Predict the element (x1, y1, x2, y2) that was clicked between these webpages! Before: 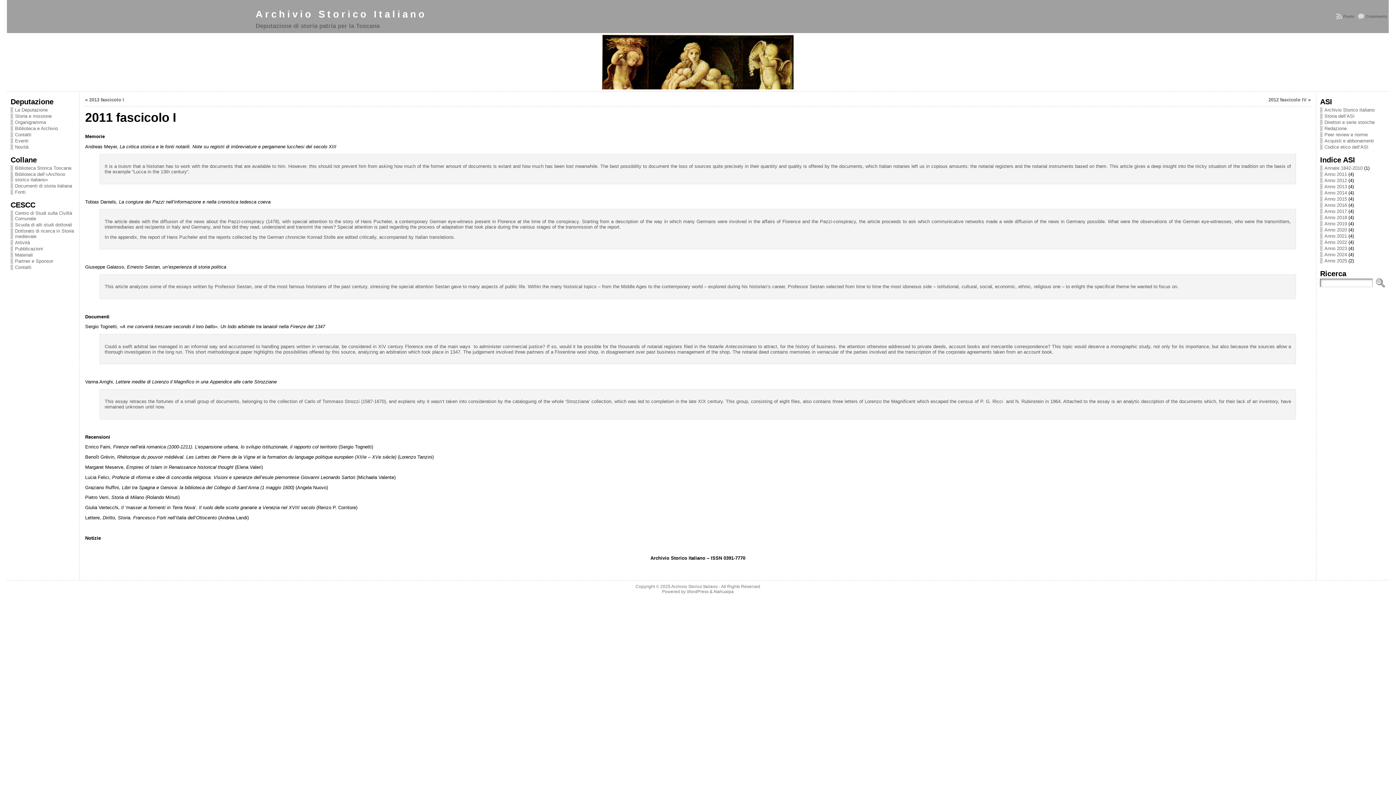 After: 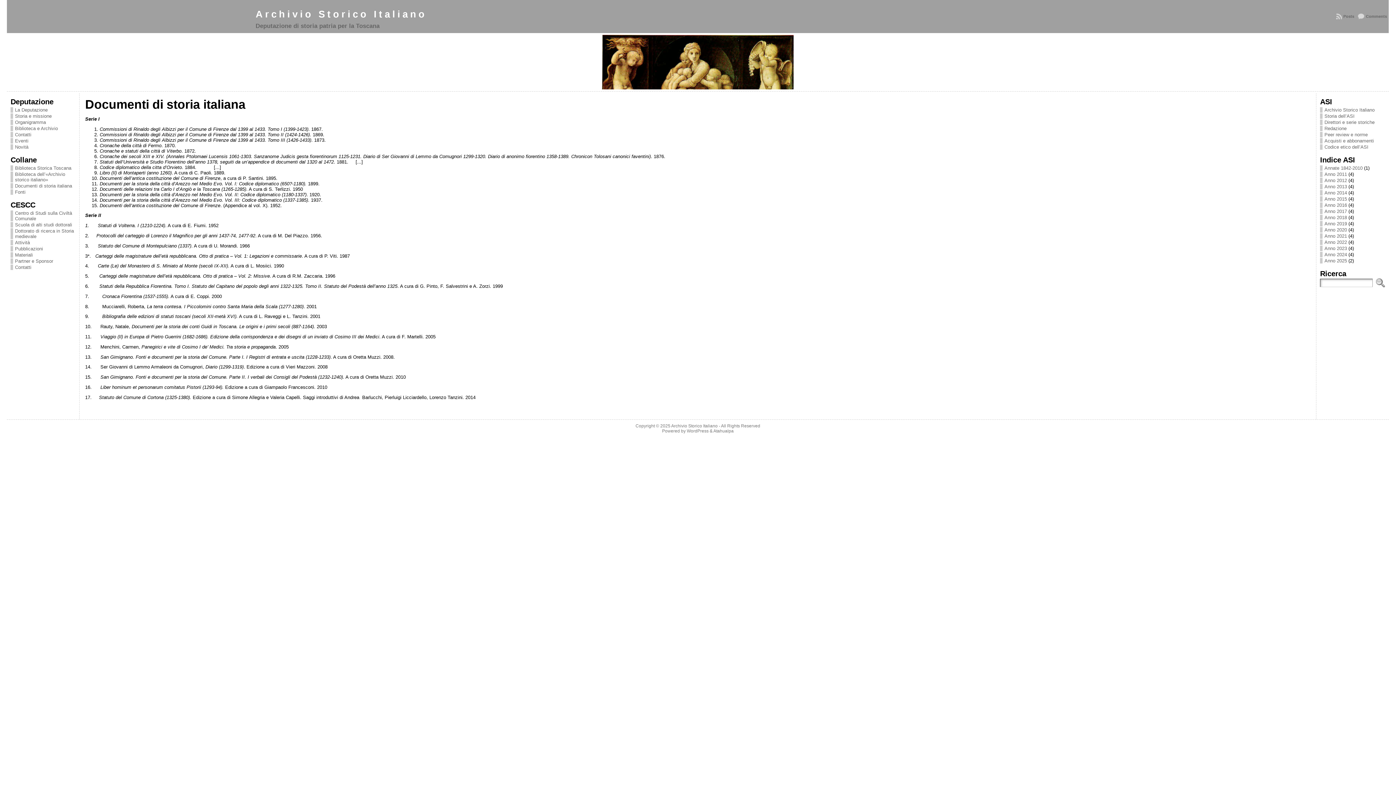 Action: bbox: (10, 183, 75, 188) label: Documenti di storia italiana